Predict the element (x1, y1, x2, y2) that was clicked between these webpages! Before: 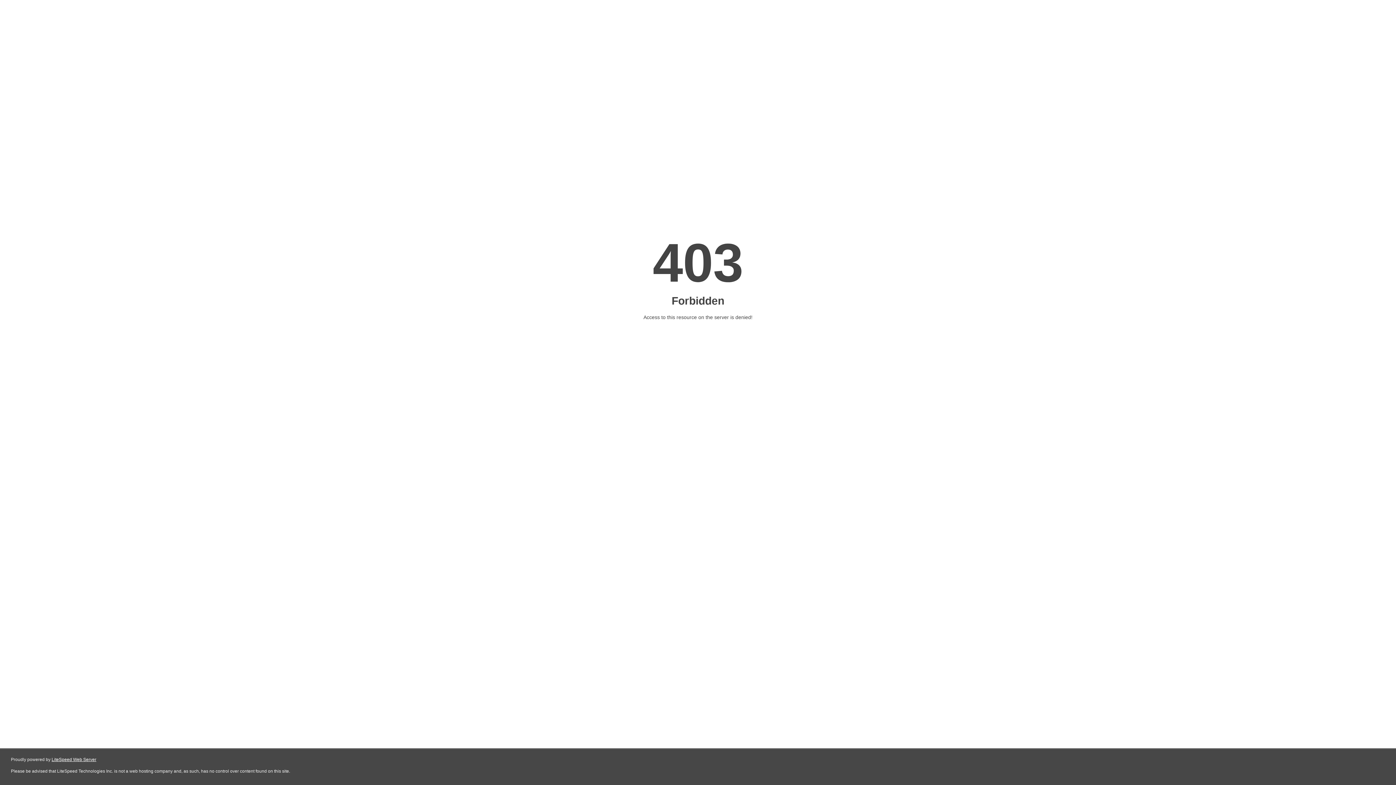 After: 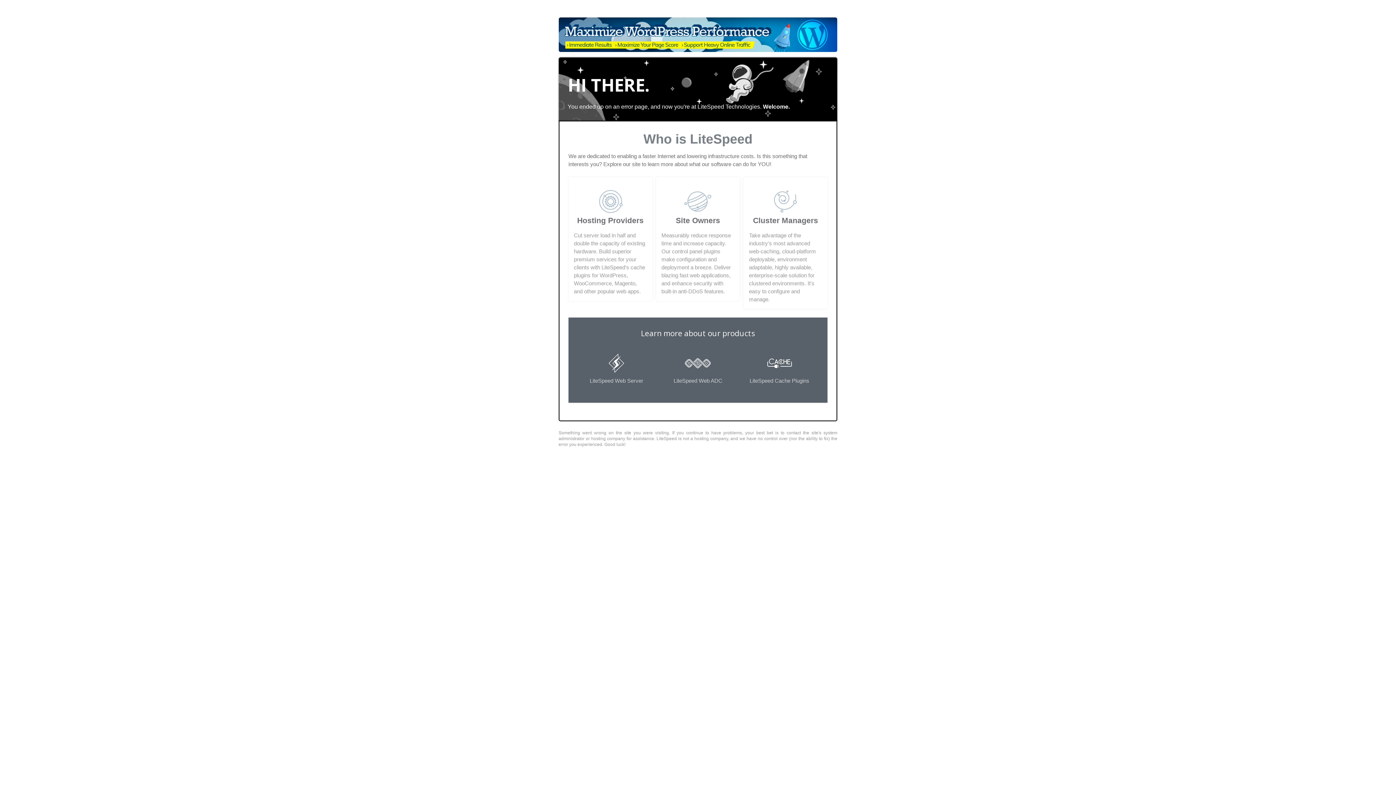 Action: bbox: (51, 757, 96, 762) label: LiteSpeed Web Server